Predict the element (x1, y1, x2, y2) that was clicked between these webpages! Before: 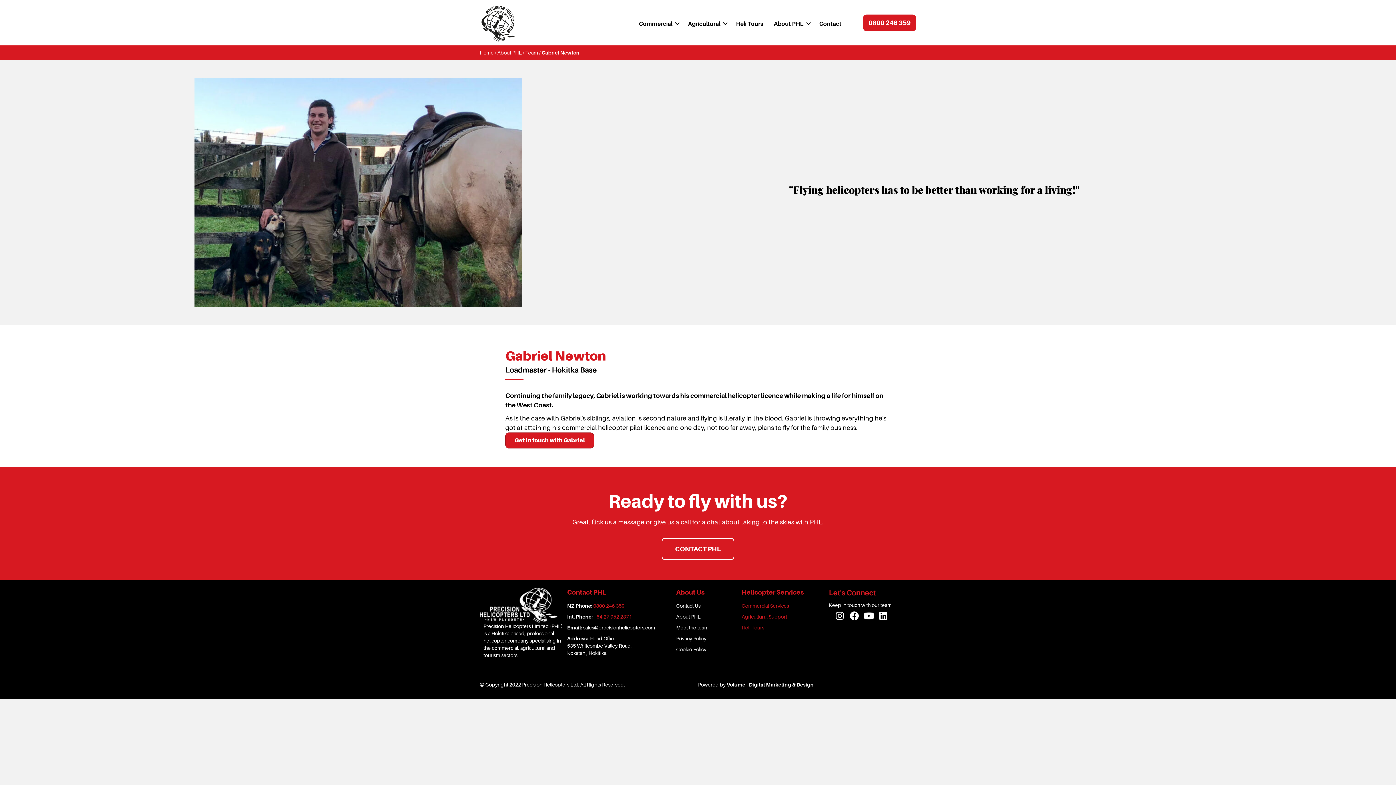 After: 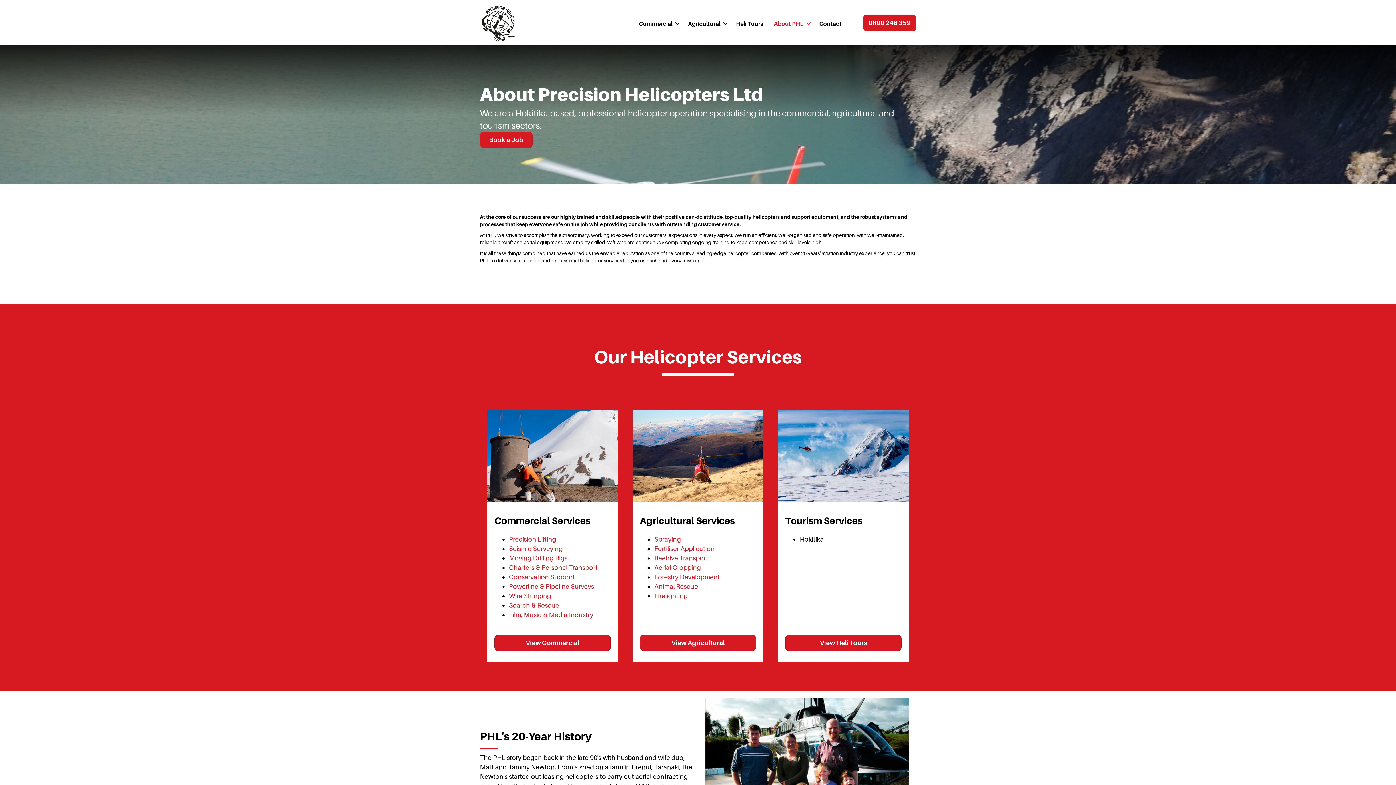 Action: label: About PHL bbox: (676, 614, 700, 619)